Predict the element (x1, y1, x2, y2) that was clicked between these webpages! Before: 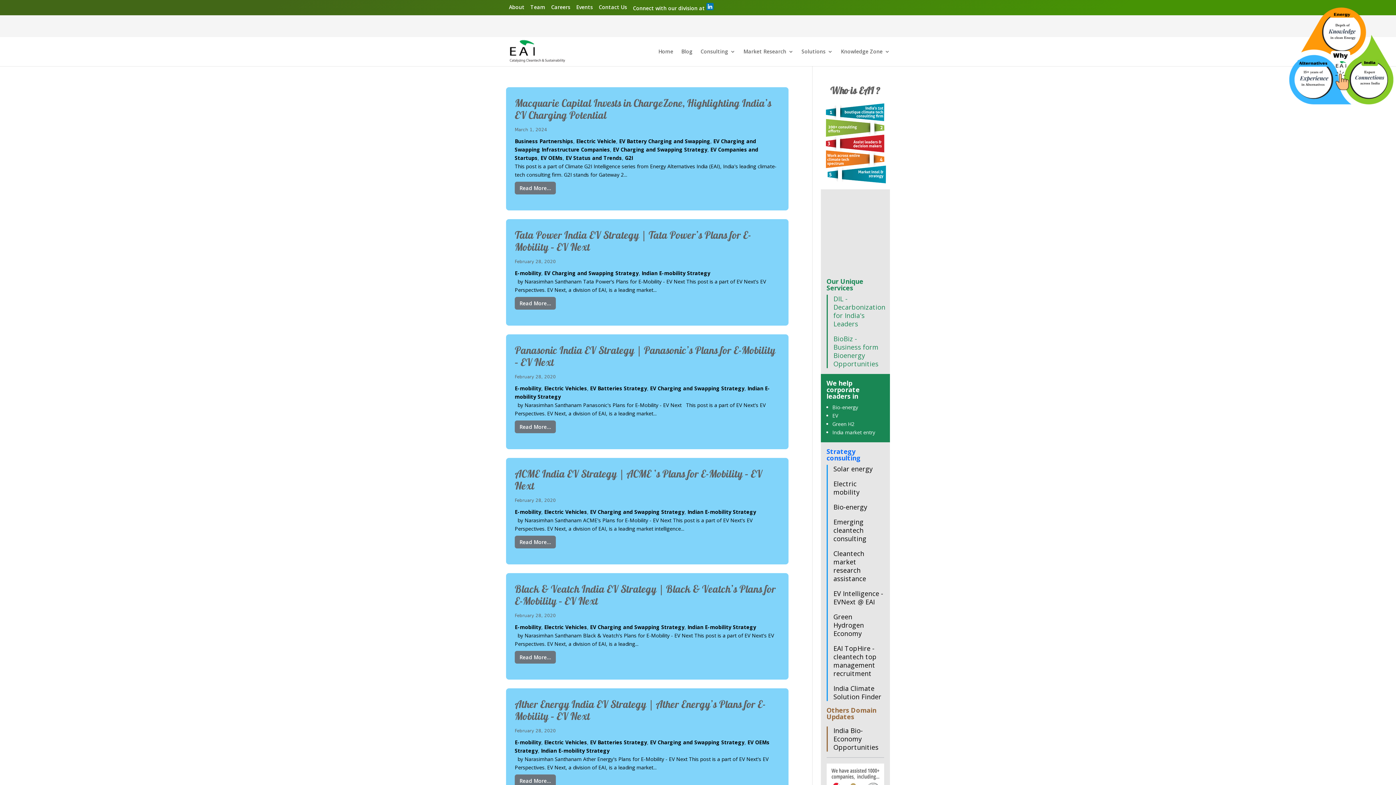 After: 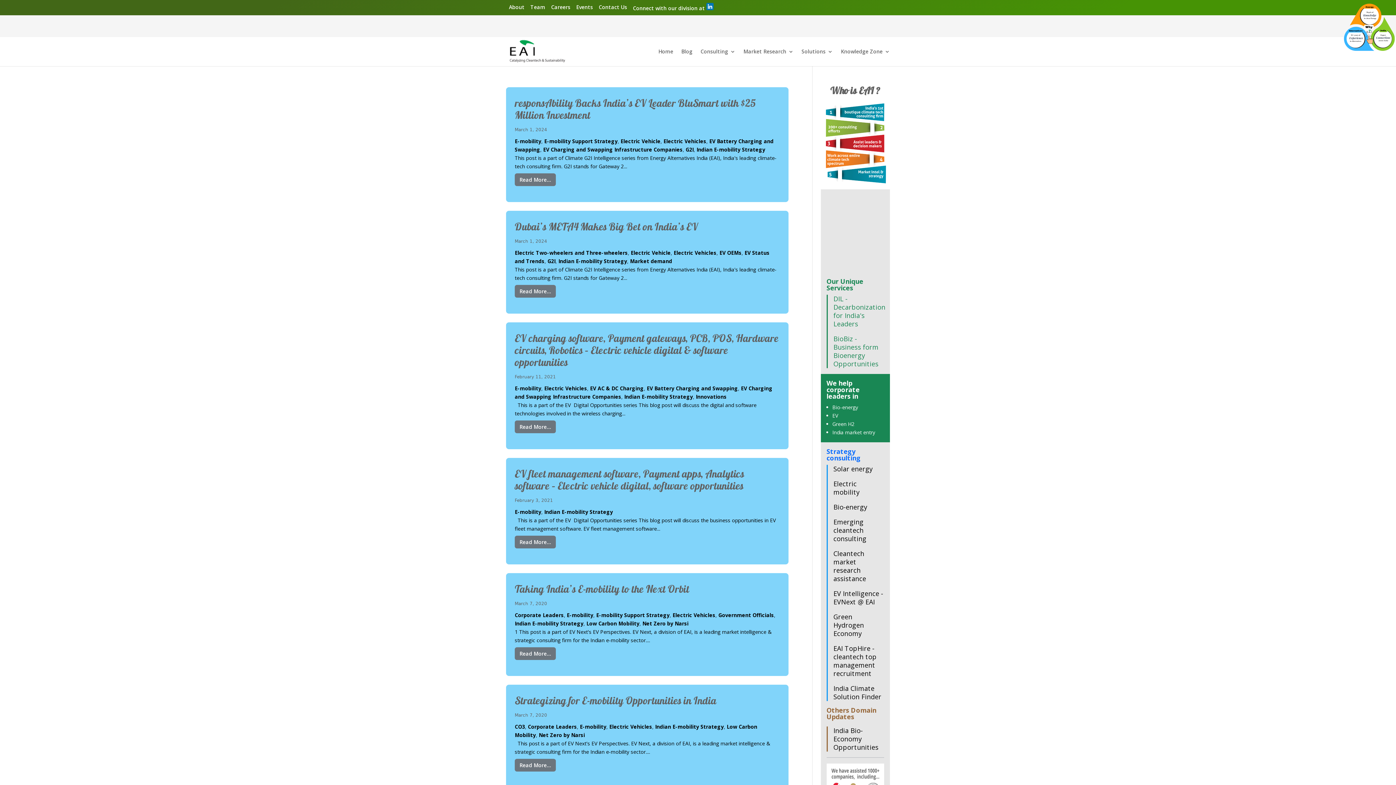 Action: label: Indian E-mobility Strategy bbox: (687, 624, 756, 630)